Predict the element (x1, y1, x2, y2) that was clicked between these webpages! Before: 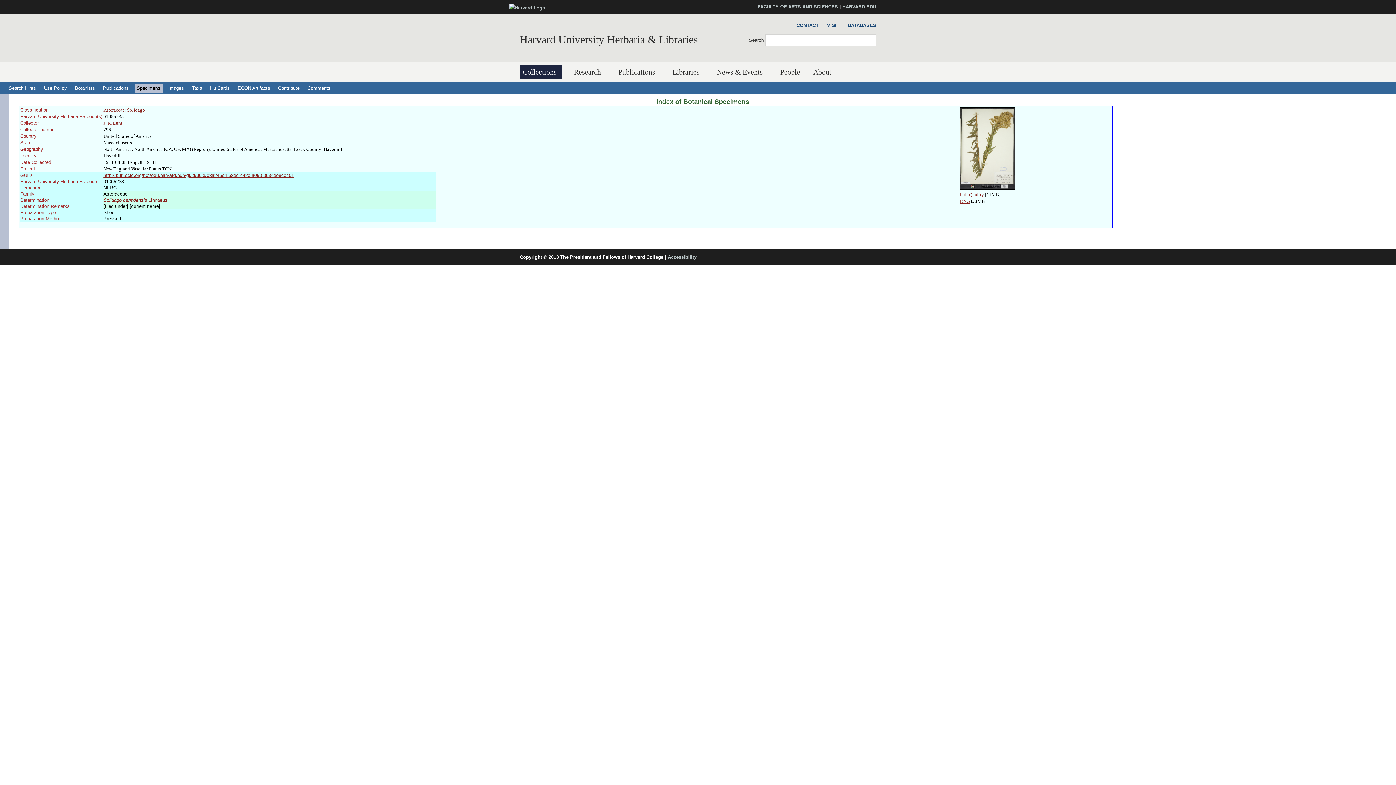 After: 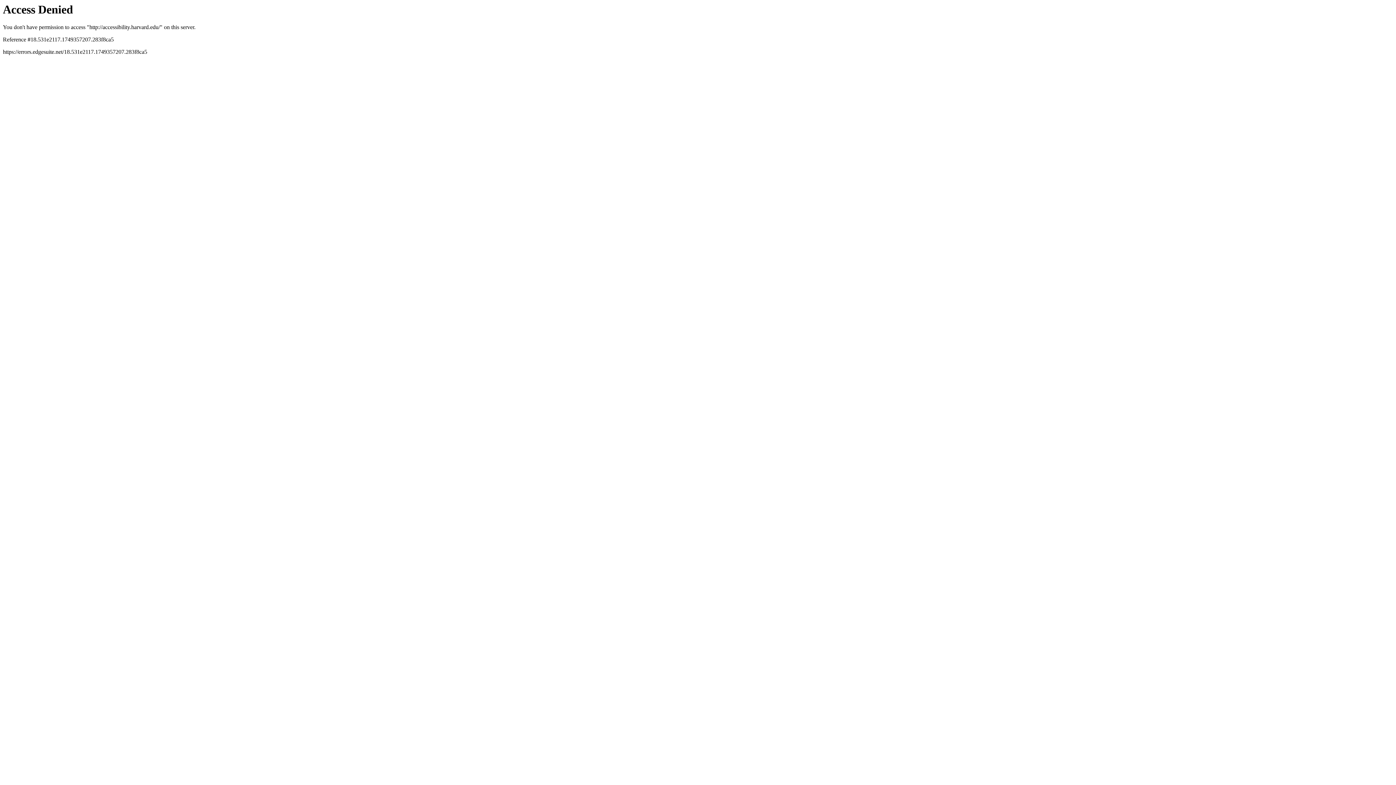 Action: label: Accessibility bbox: (668, 254, 696, 260)